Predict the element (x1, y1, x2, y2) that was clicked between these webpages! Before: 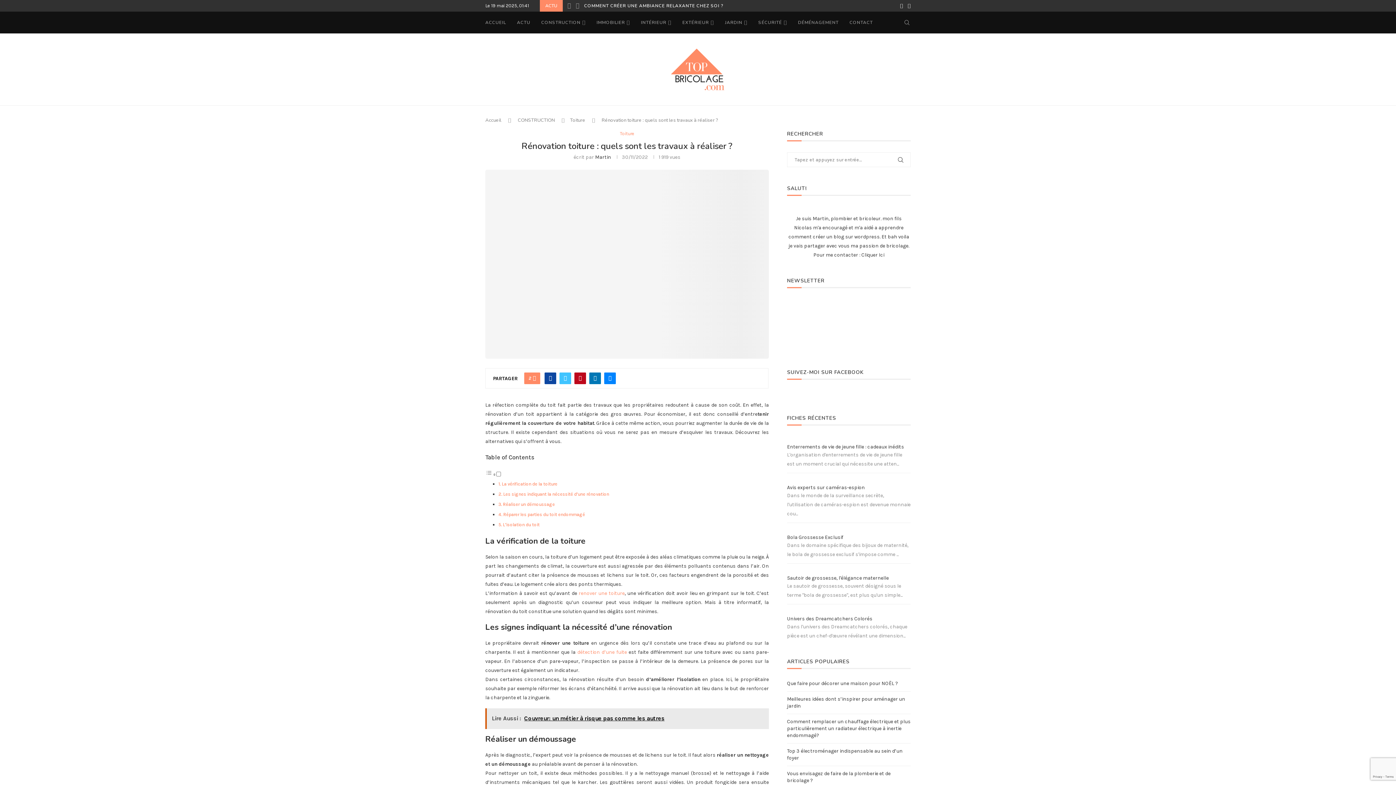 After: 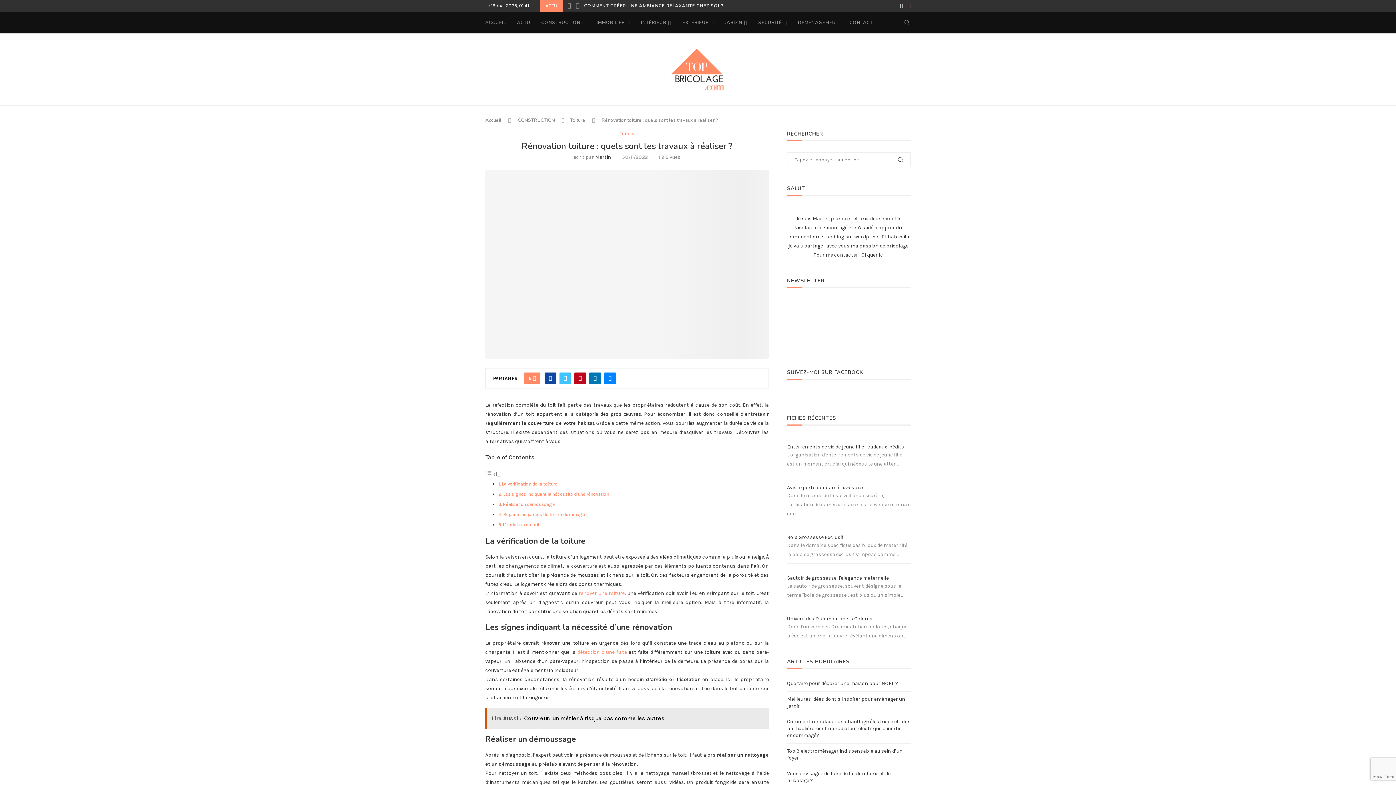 Action: bbox: (908, 0, 910, 11) label: Rss